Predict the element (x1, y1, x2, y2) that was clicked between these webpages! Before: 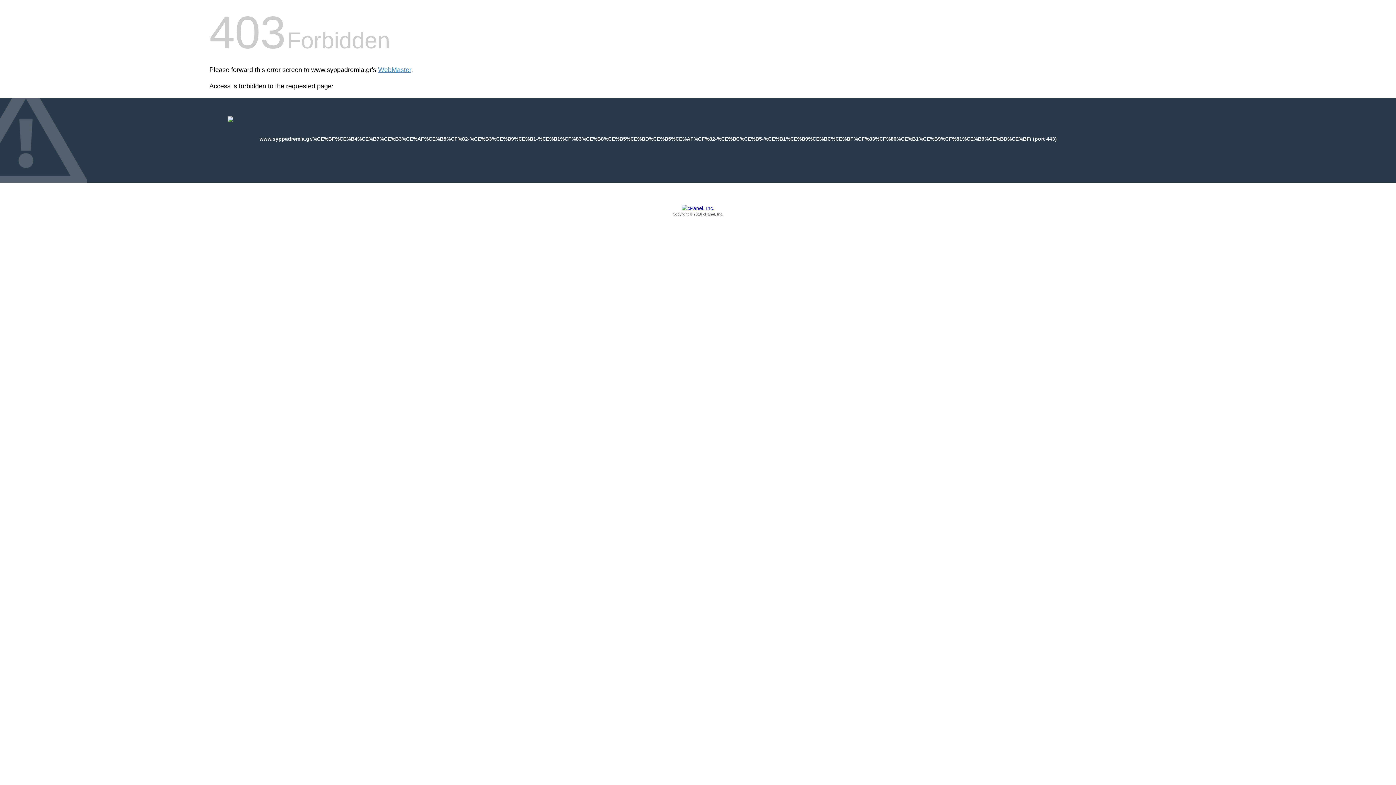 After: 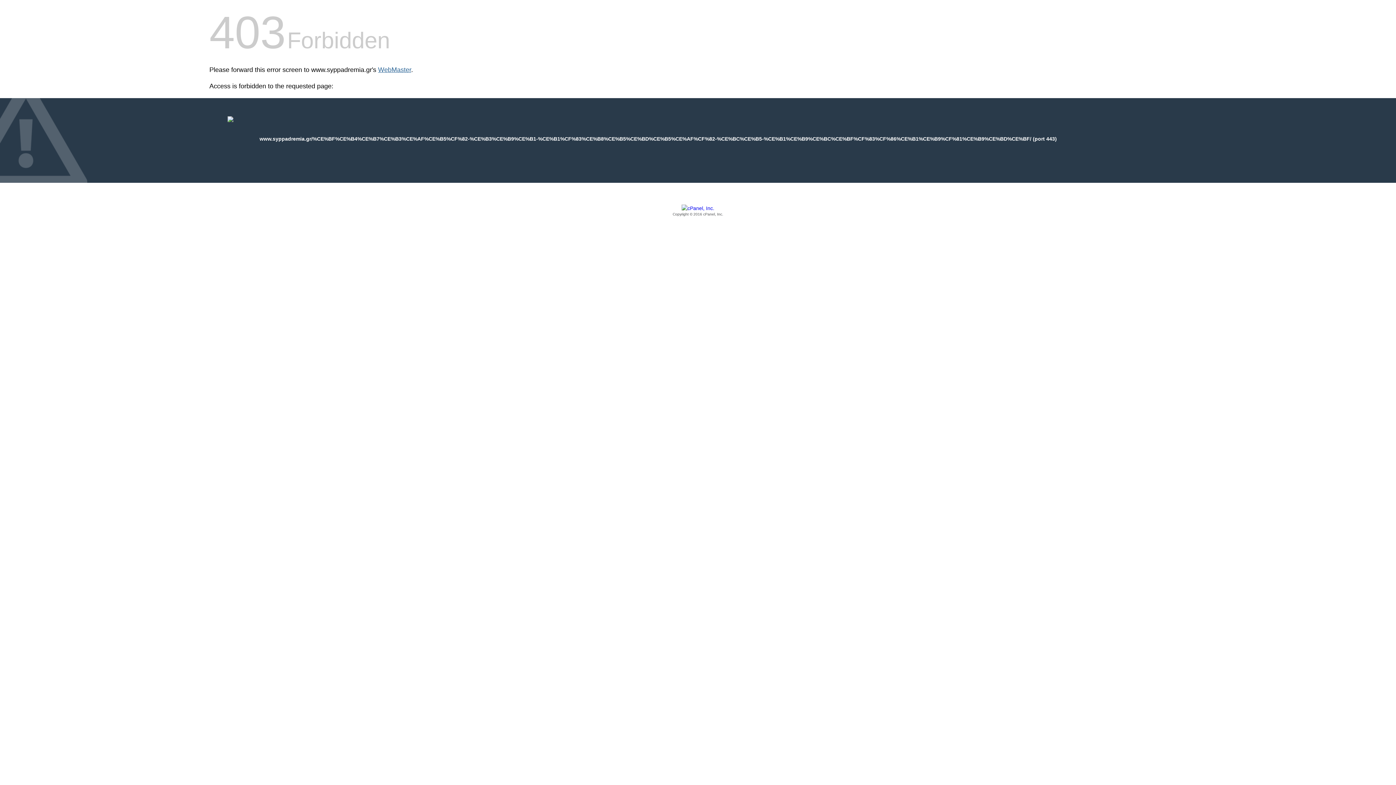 Action: bbox: (378, 66, 411, 73) label: WebMaster